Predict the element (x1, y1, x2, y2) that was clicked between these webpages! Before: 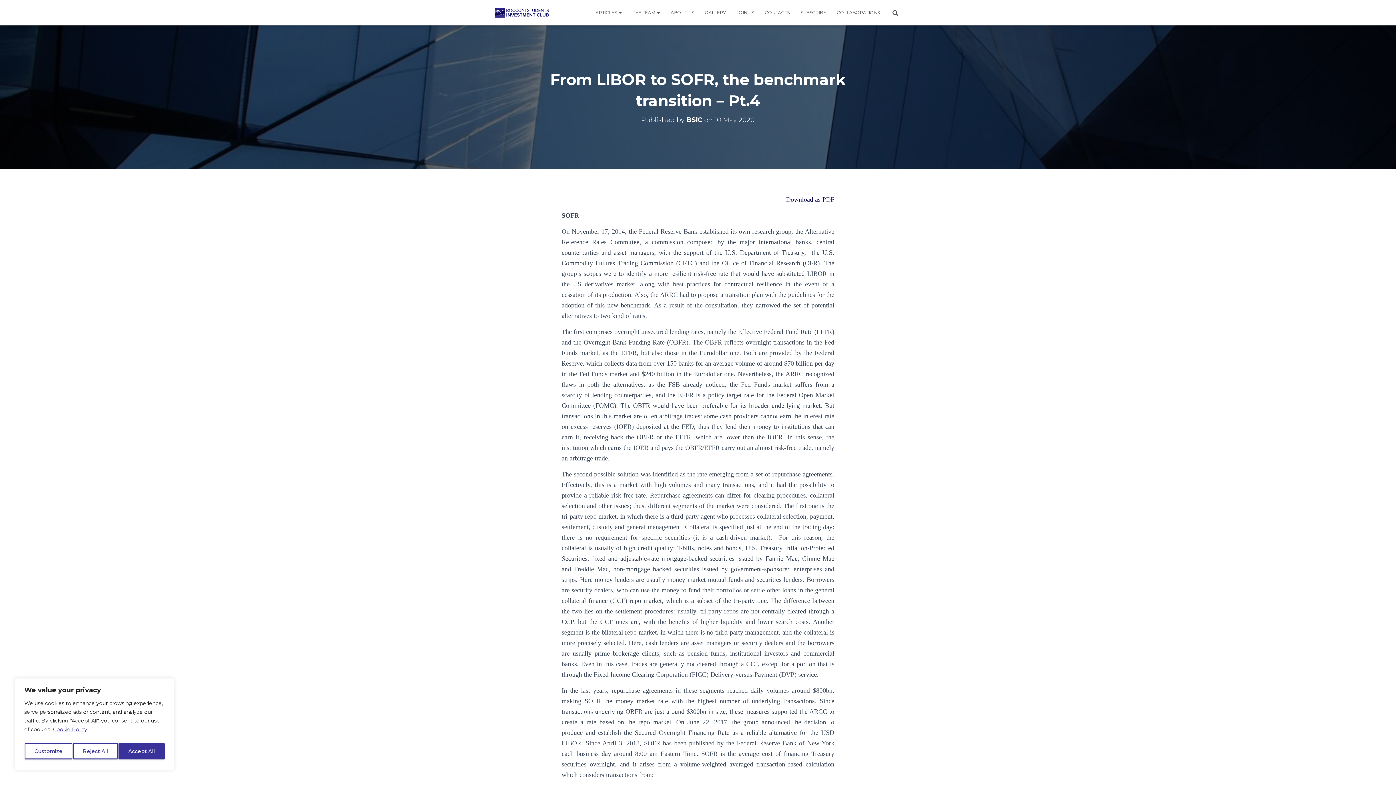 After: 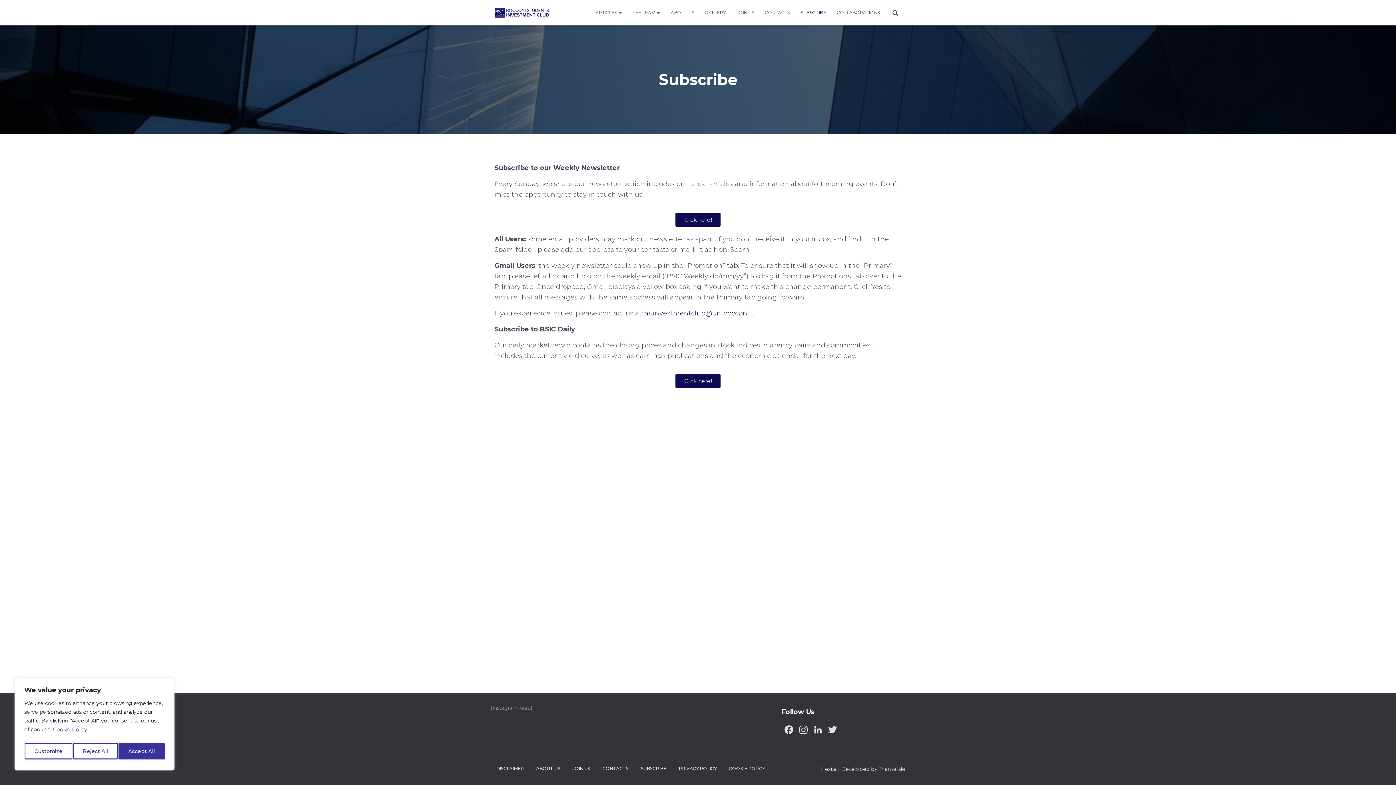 Action: label: SUBSCRIBE bbox: (795, 3, 831, 21)